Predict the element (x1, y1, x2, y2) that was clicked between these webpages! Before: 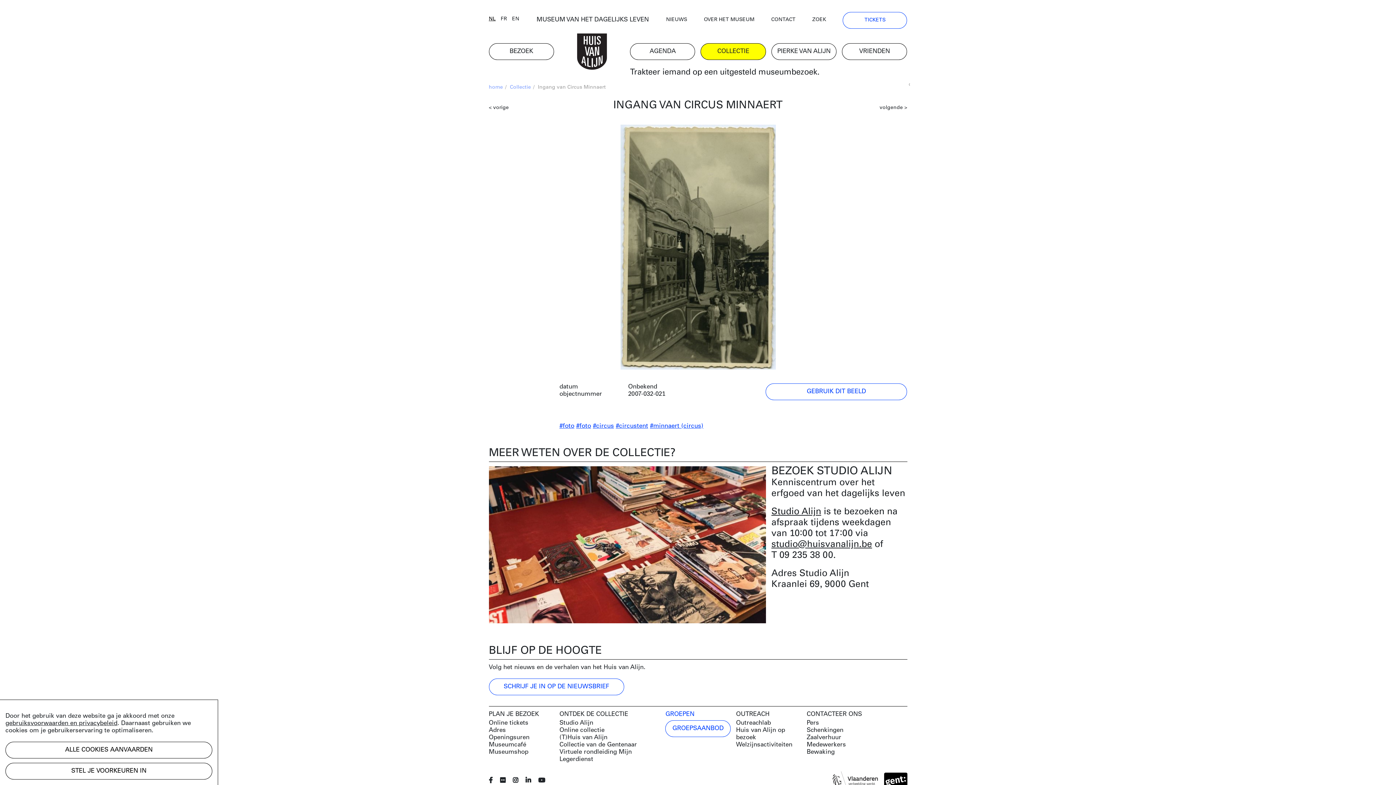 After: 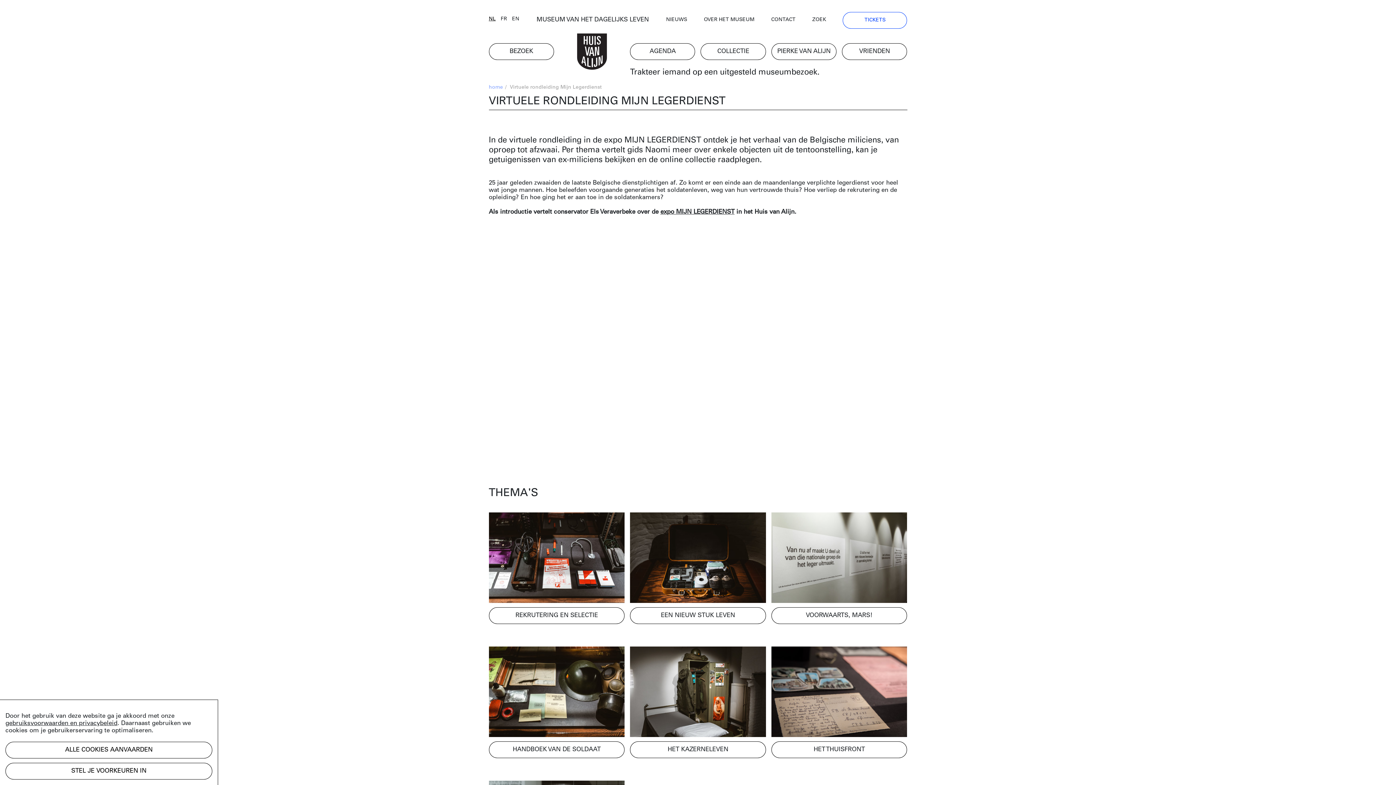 Action: bbox: (559, 748, 660, 763) label: Virtuele rondleiding Mijn Legerdienst